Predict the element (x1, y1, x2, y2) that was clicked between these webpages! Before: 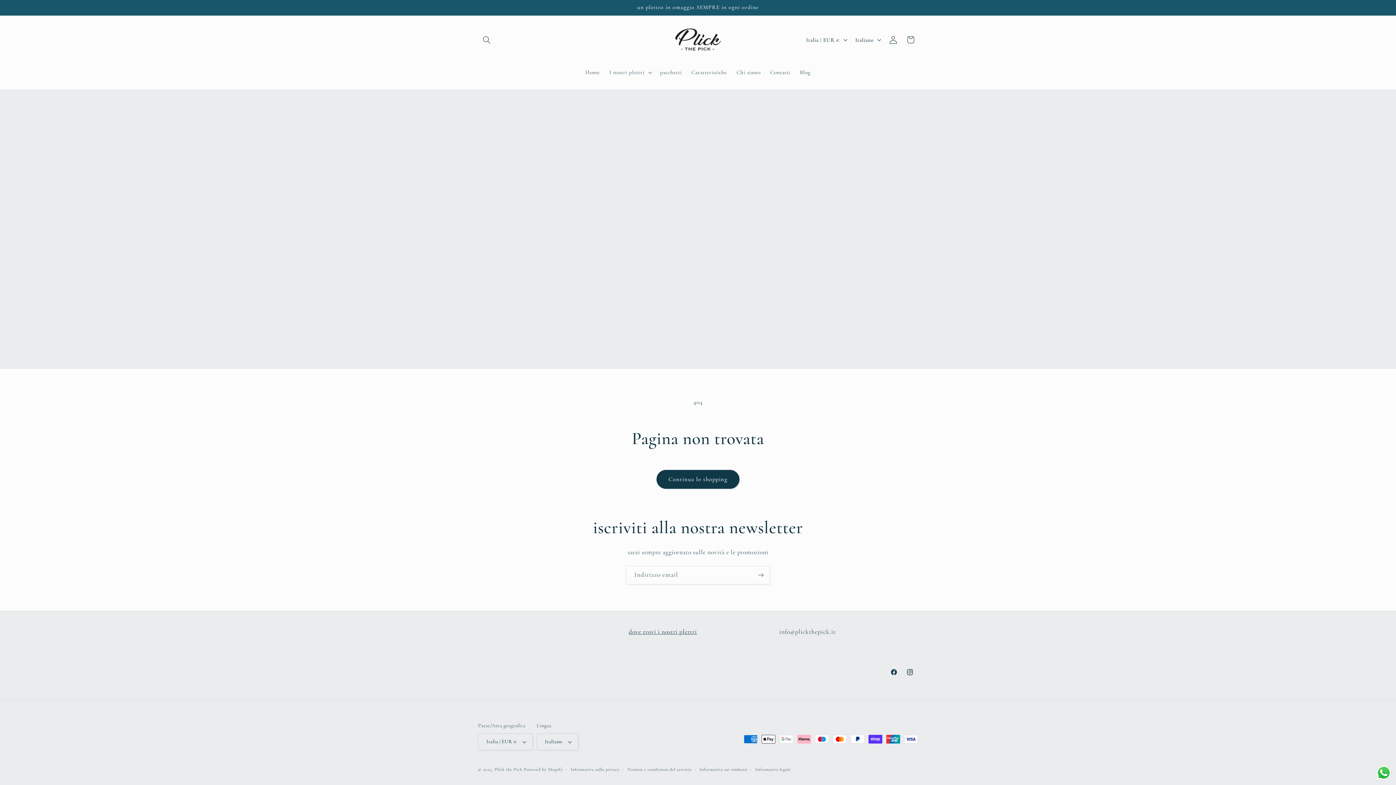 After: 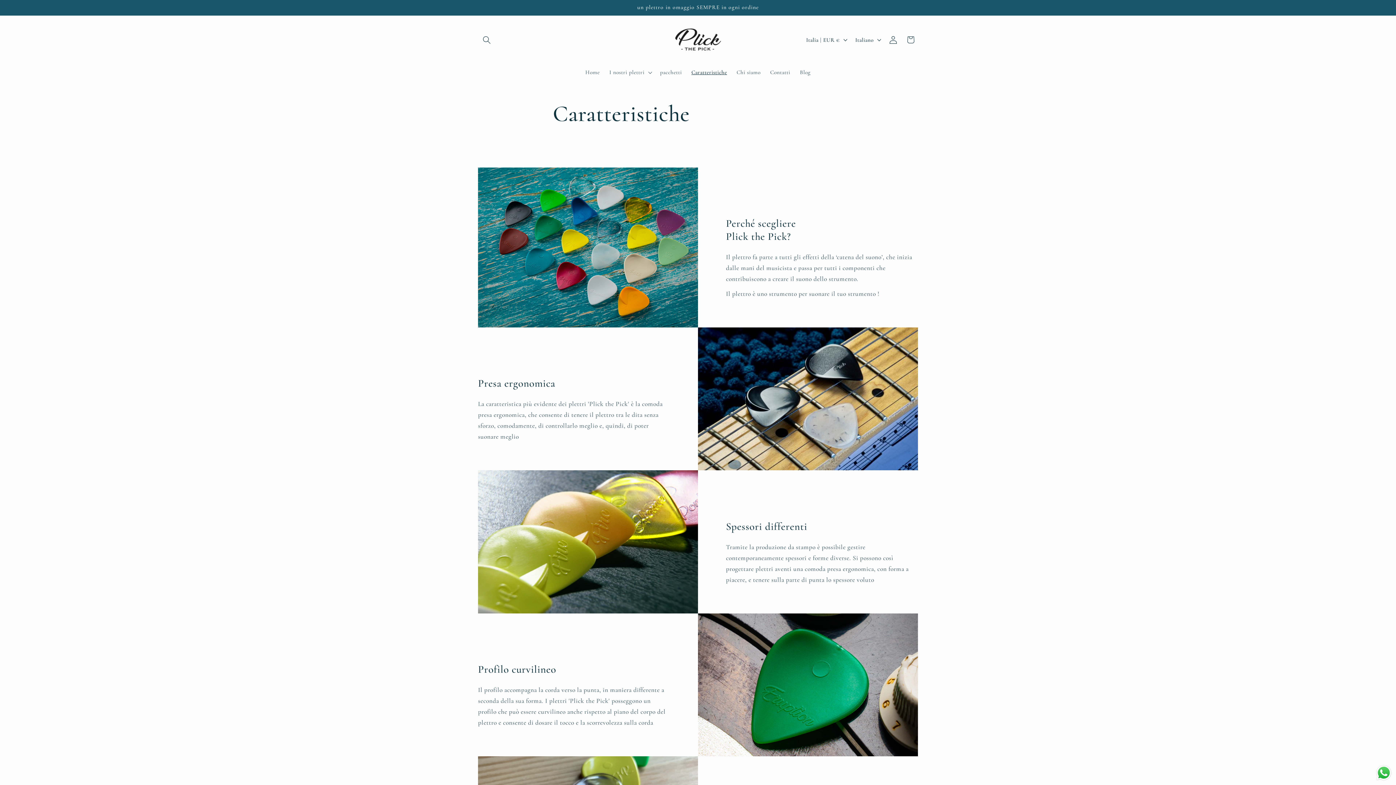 Action: label: Caratteristiche bbox: (686, 64, 732, 80)